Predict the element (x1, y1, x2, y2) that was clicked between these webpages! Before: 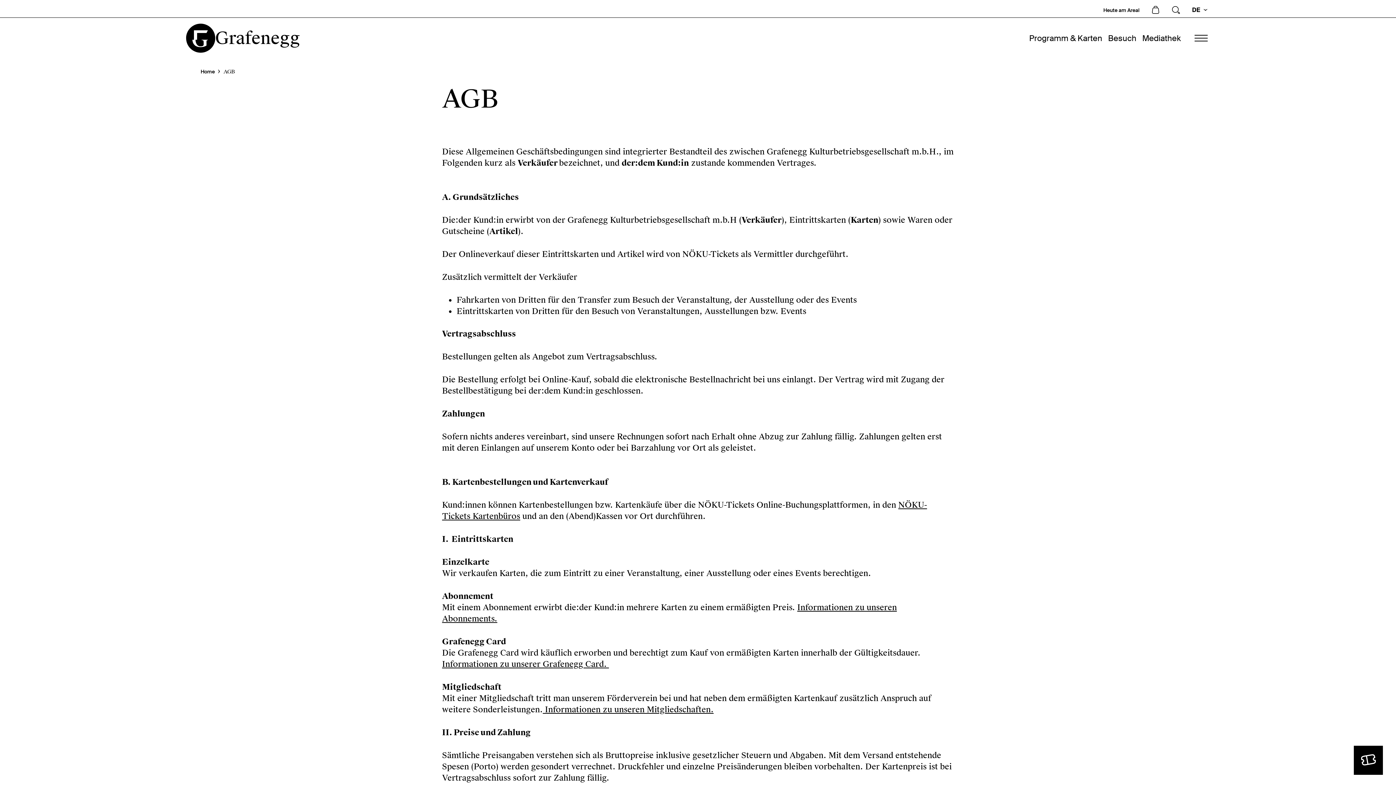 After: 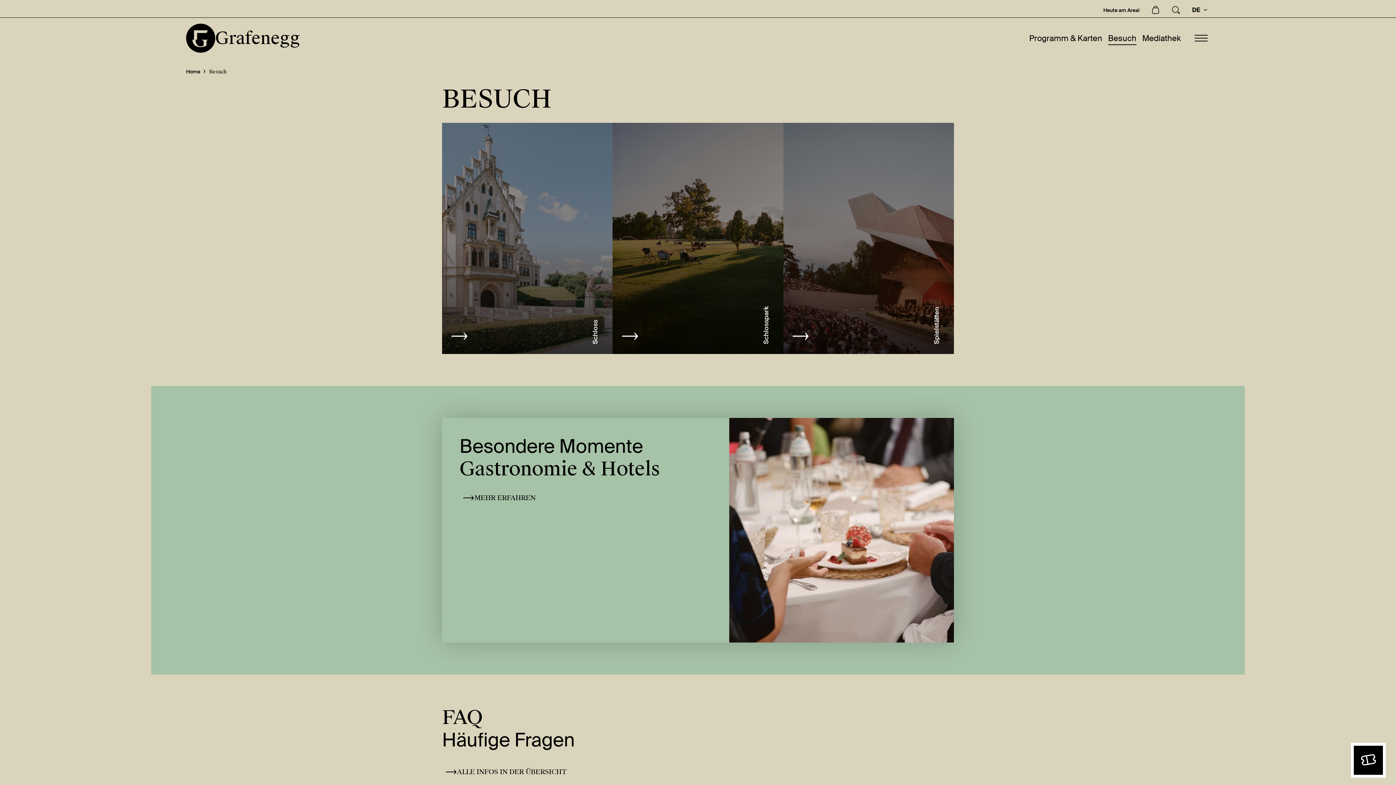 Action: label: Besuch bbox: (1108, 32, 1136, 44)